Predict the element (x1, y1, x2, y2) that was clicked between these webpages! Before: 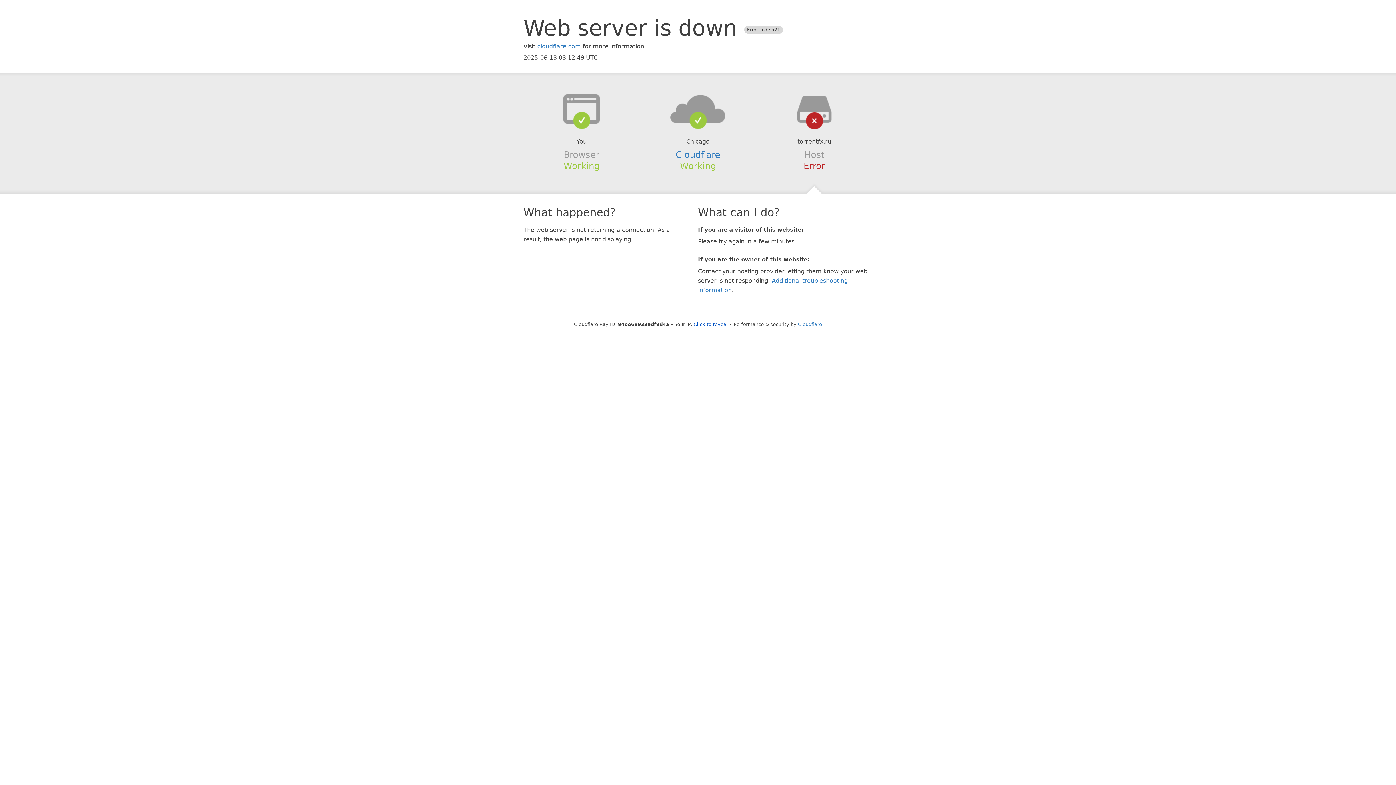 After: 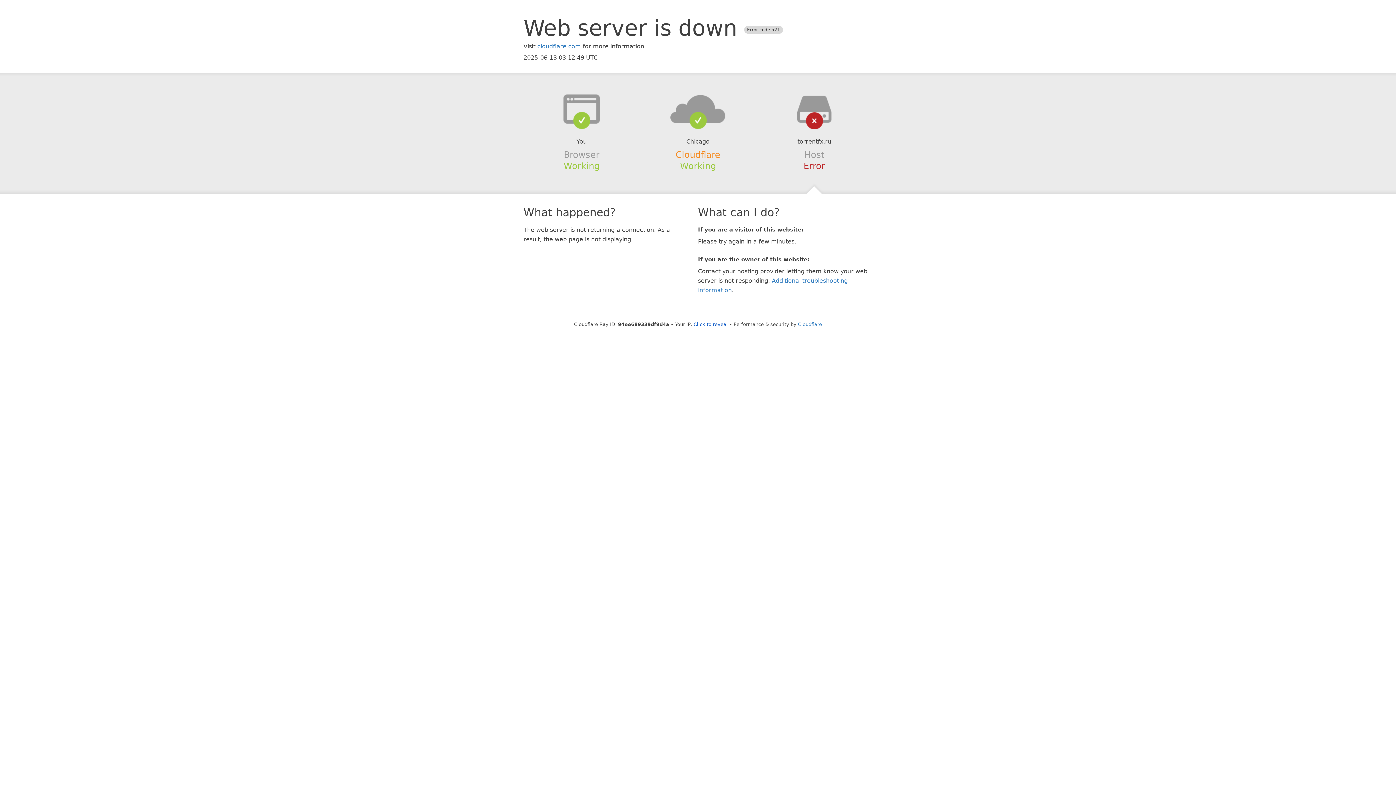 Action: bbox: (675, 149, 720, 159) label: Cloudflare